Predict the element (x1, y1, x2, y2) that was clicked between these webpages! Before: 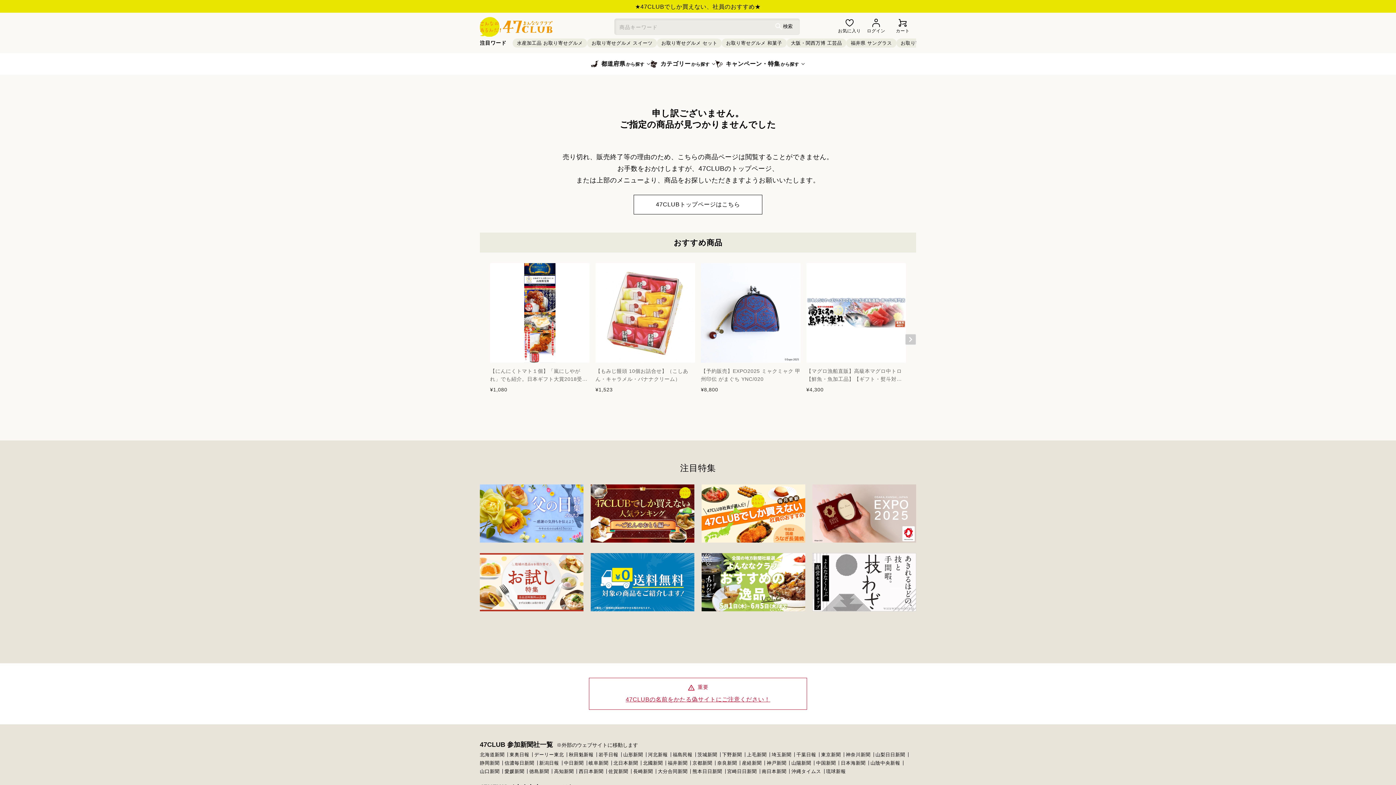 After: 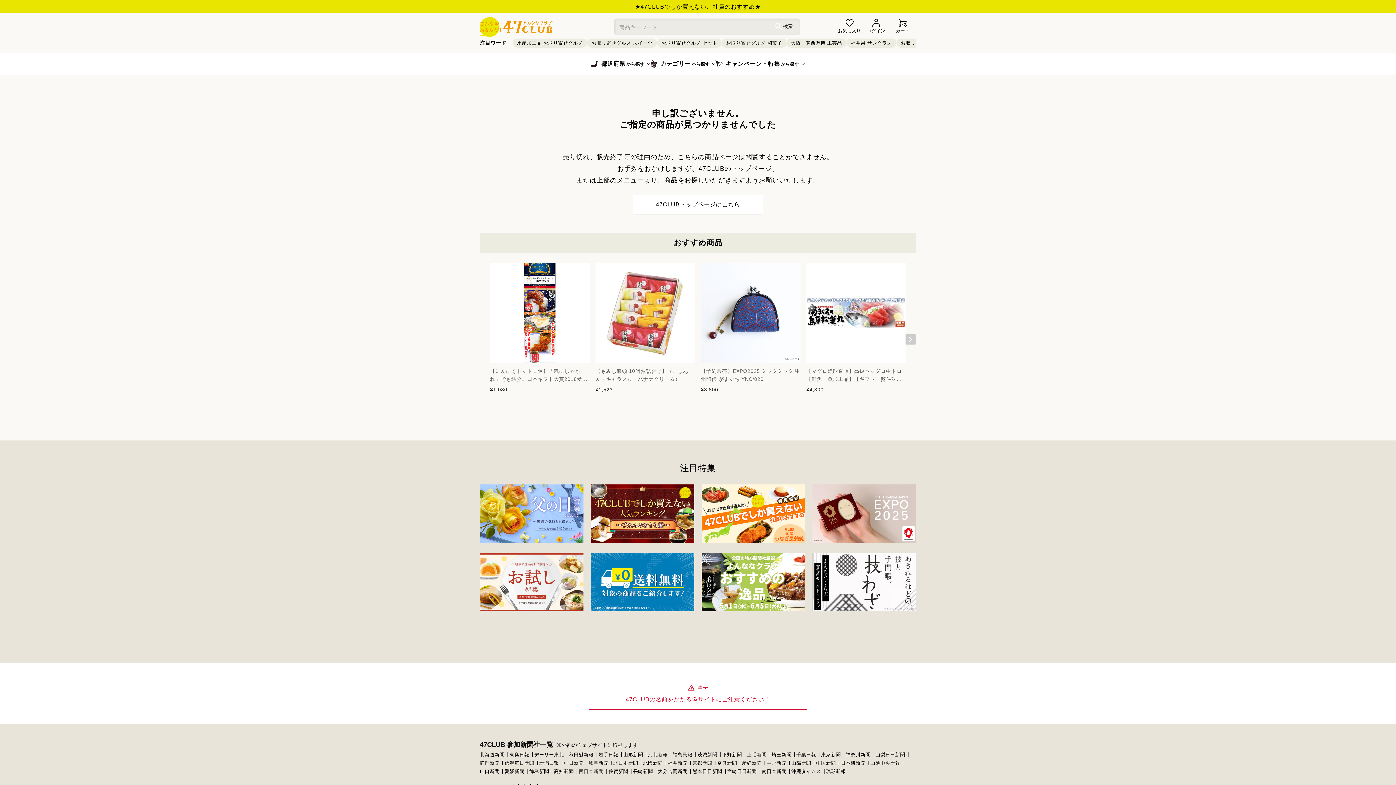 Action: bbox: (578, 713, 606, 718) label: 西日本新聞